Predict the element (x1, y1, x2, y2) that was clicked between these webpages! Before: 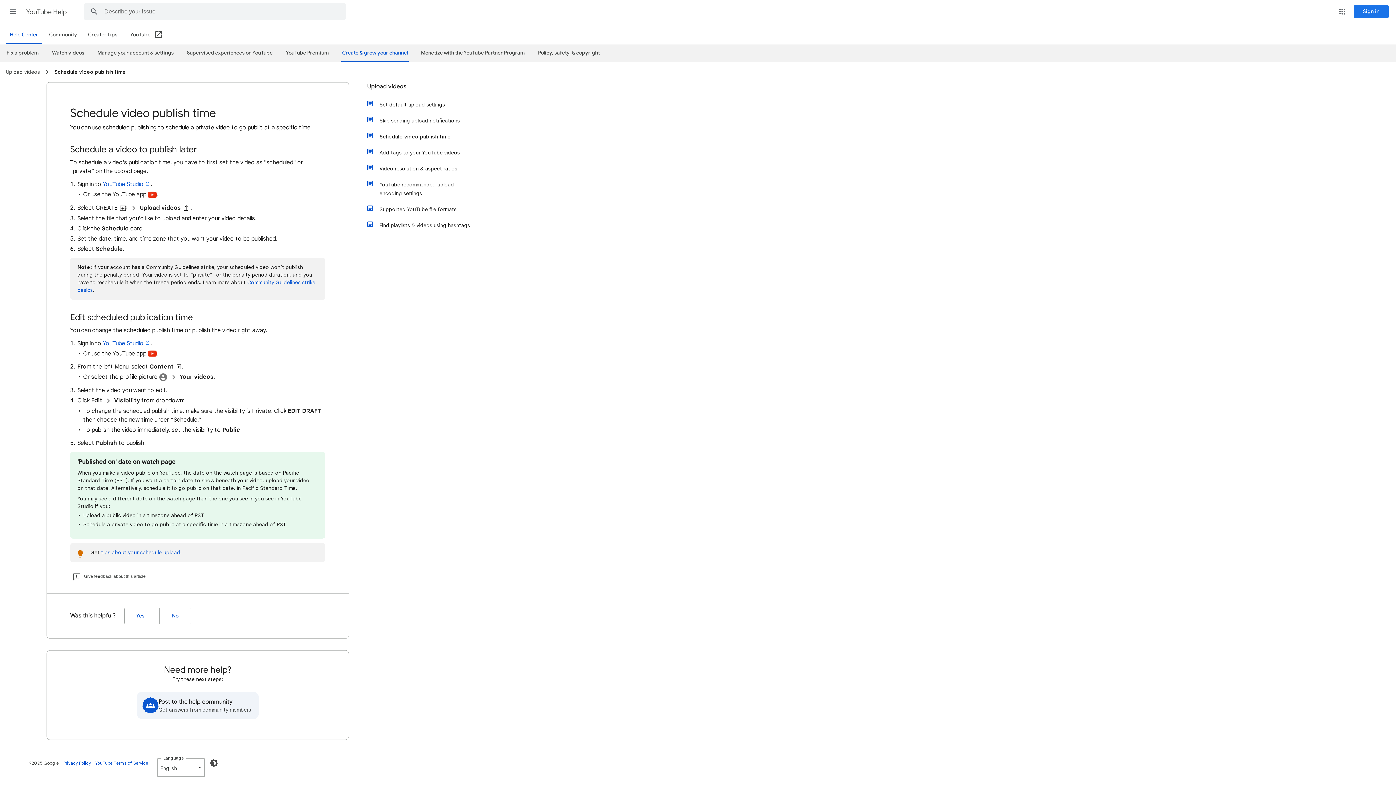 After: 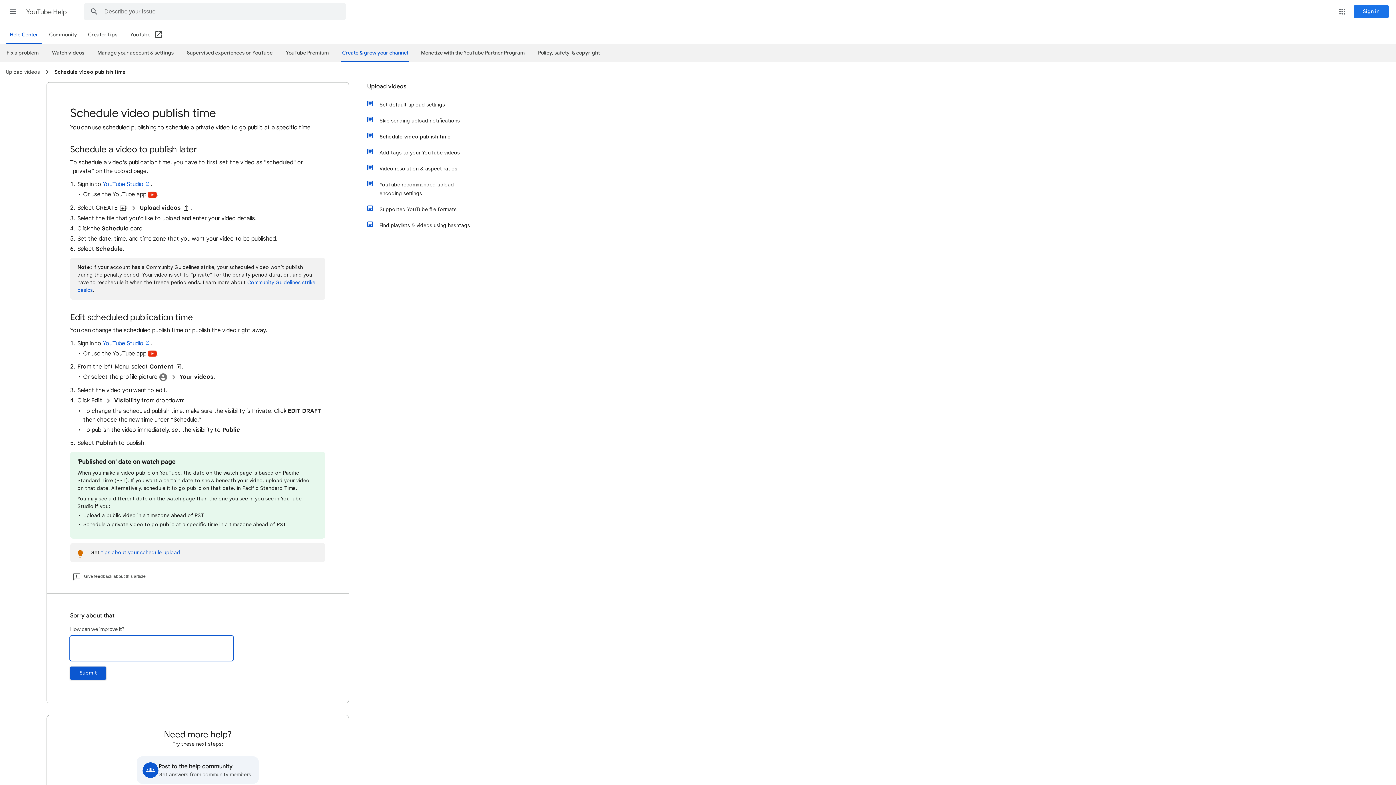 Action: label: No (Was this helpful?) bbox: (159, 607, 191, 624)